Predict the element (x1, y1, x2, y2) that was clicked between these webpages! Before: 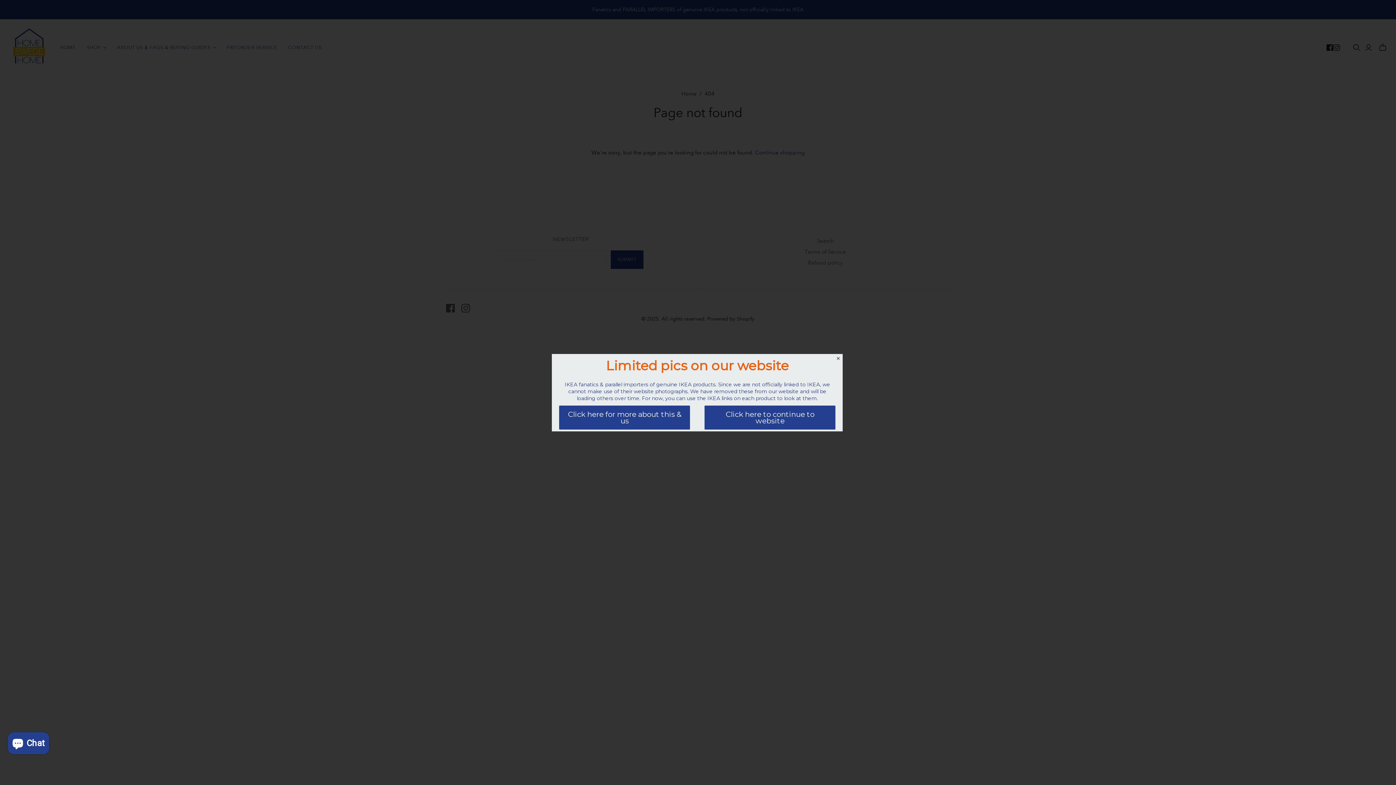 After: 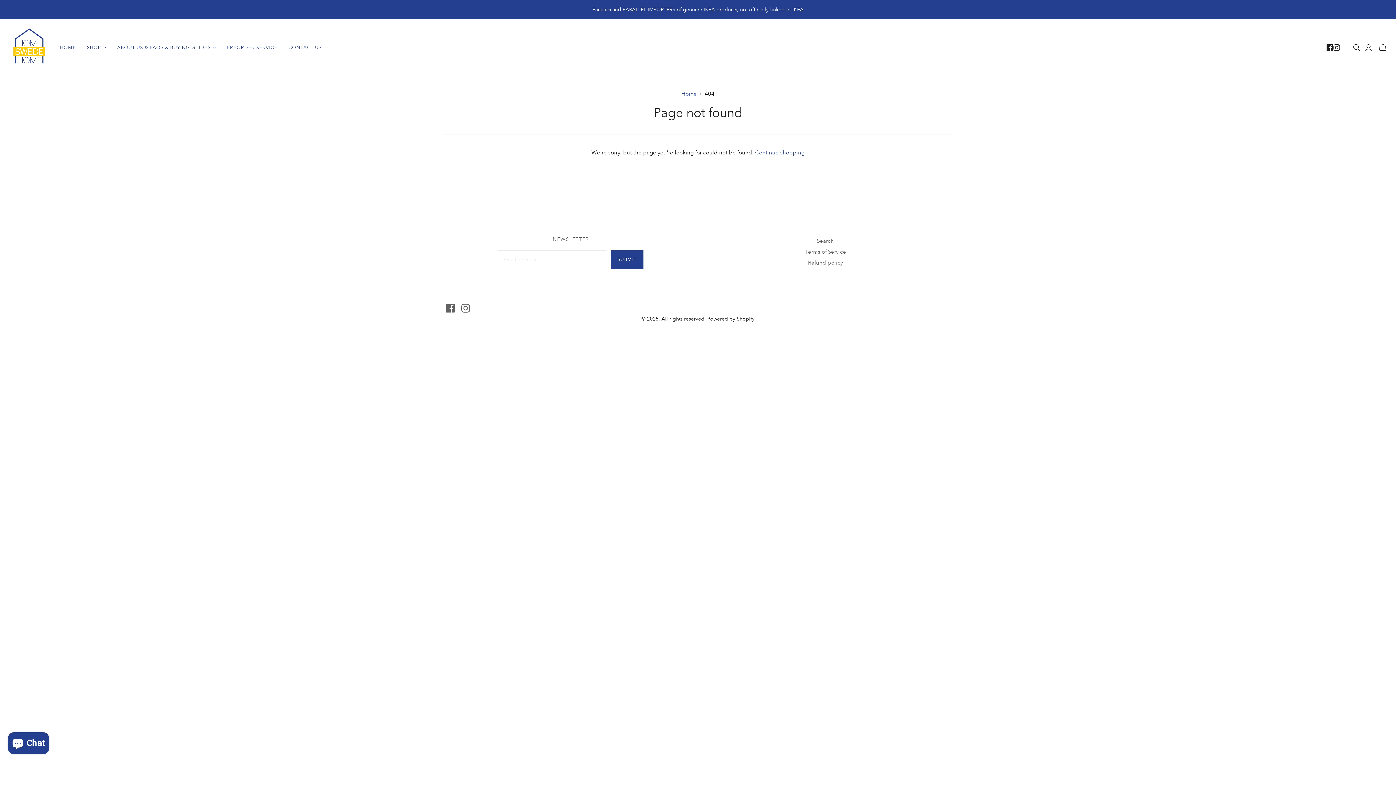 Action: bbox: (559, 405, 690, 429) label: Click here for more about this & us